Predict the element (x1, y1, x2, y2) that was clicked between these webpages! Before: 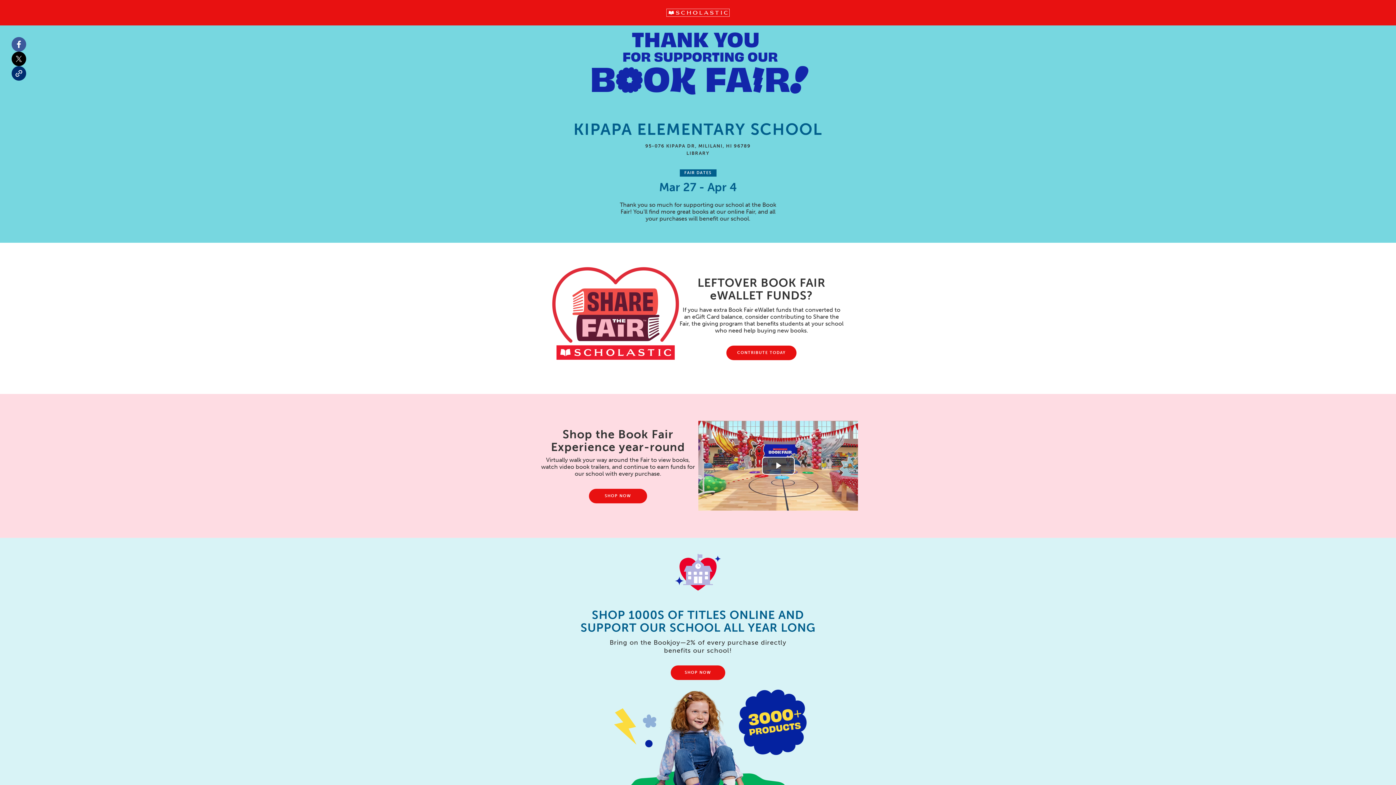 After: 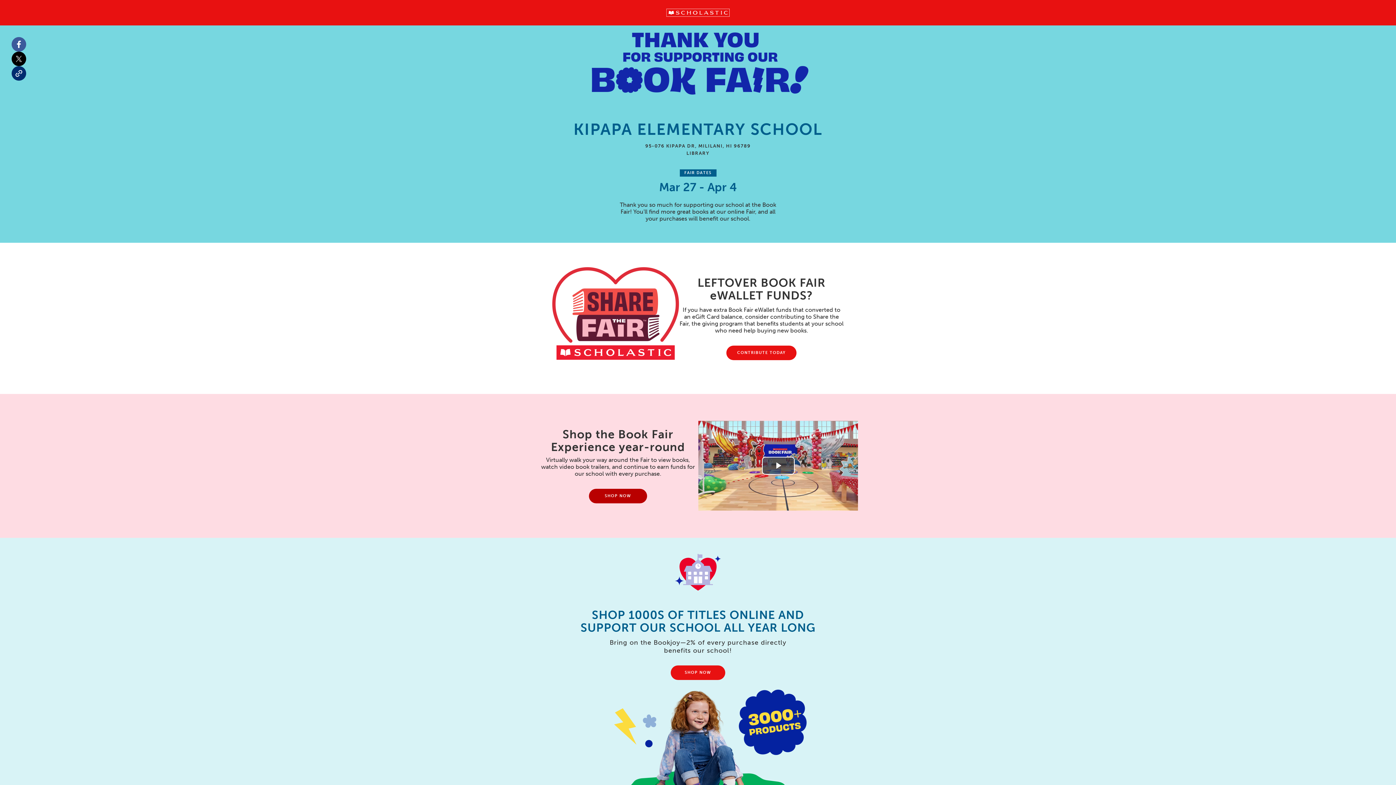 Action: bbox: (589, 489, 647, 503) label: SHOP NOW